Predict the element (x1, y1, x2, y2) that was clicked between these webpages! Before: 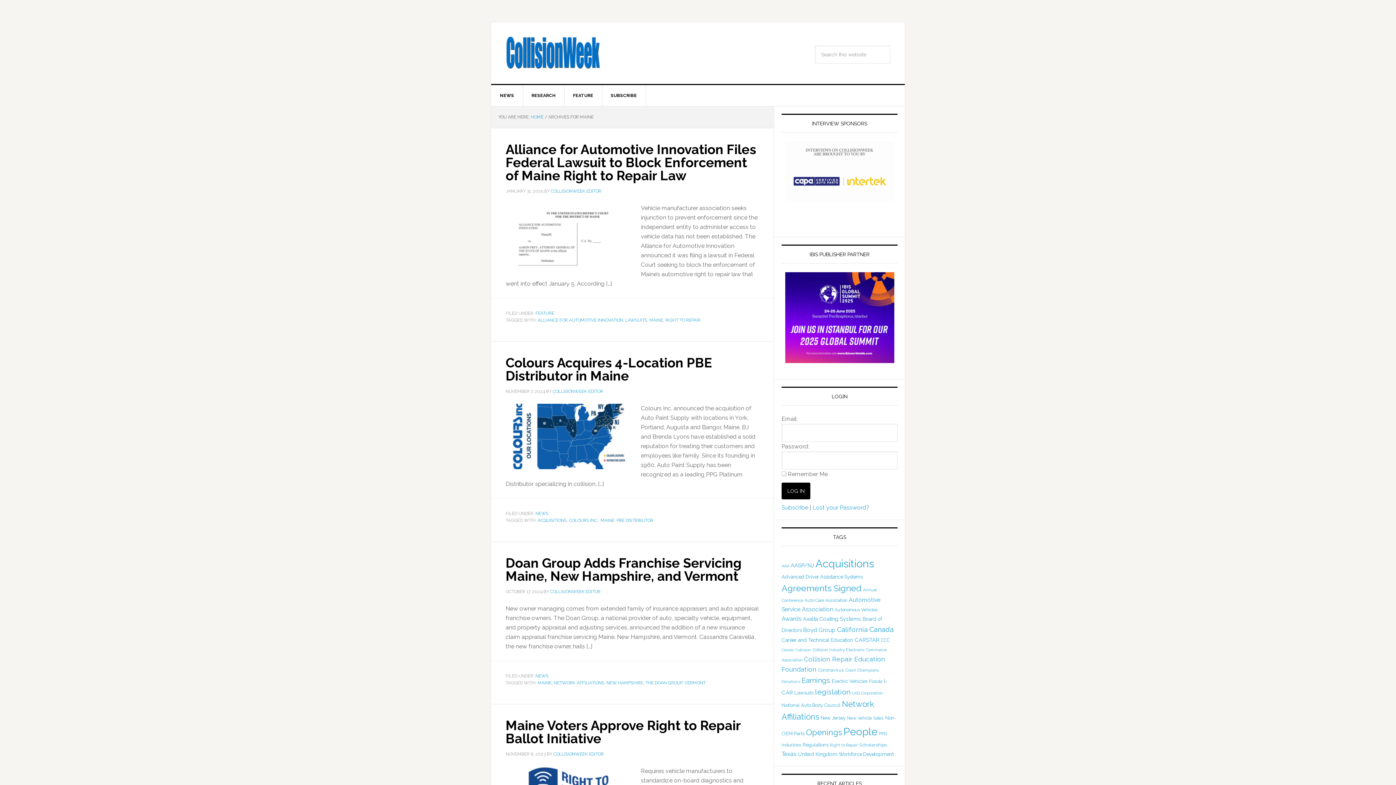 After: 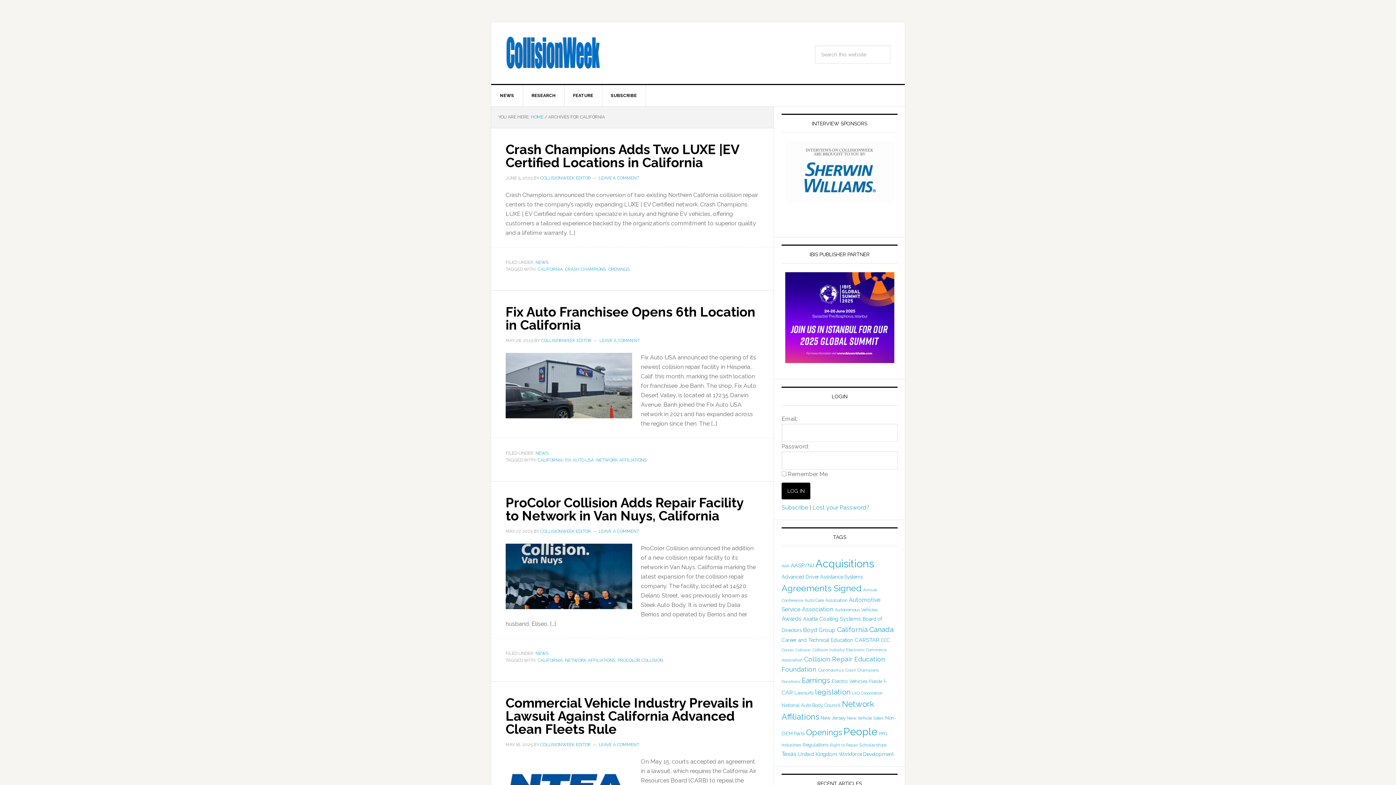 Action: label: California (361 items) bbox: (837, 625, 868, 633)